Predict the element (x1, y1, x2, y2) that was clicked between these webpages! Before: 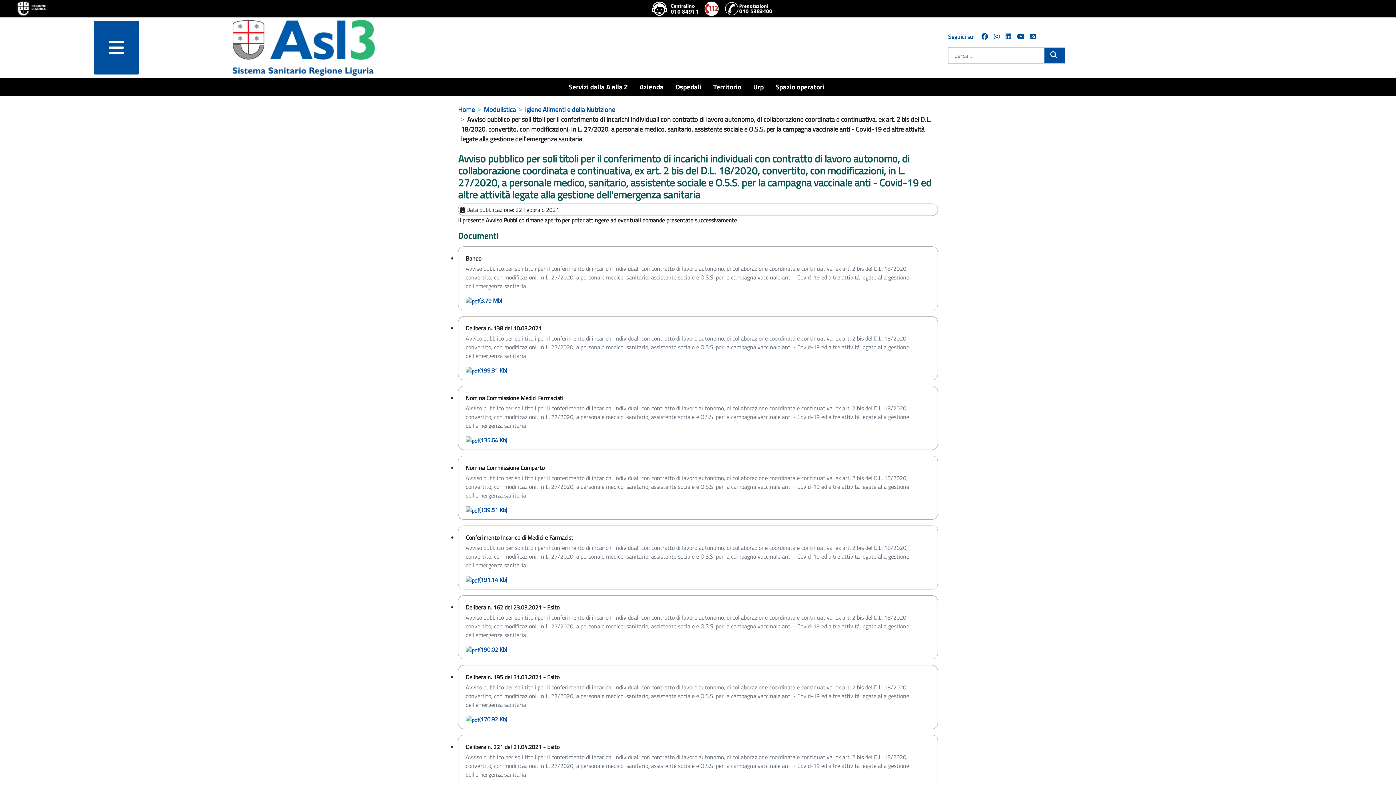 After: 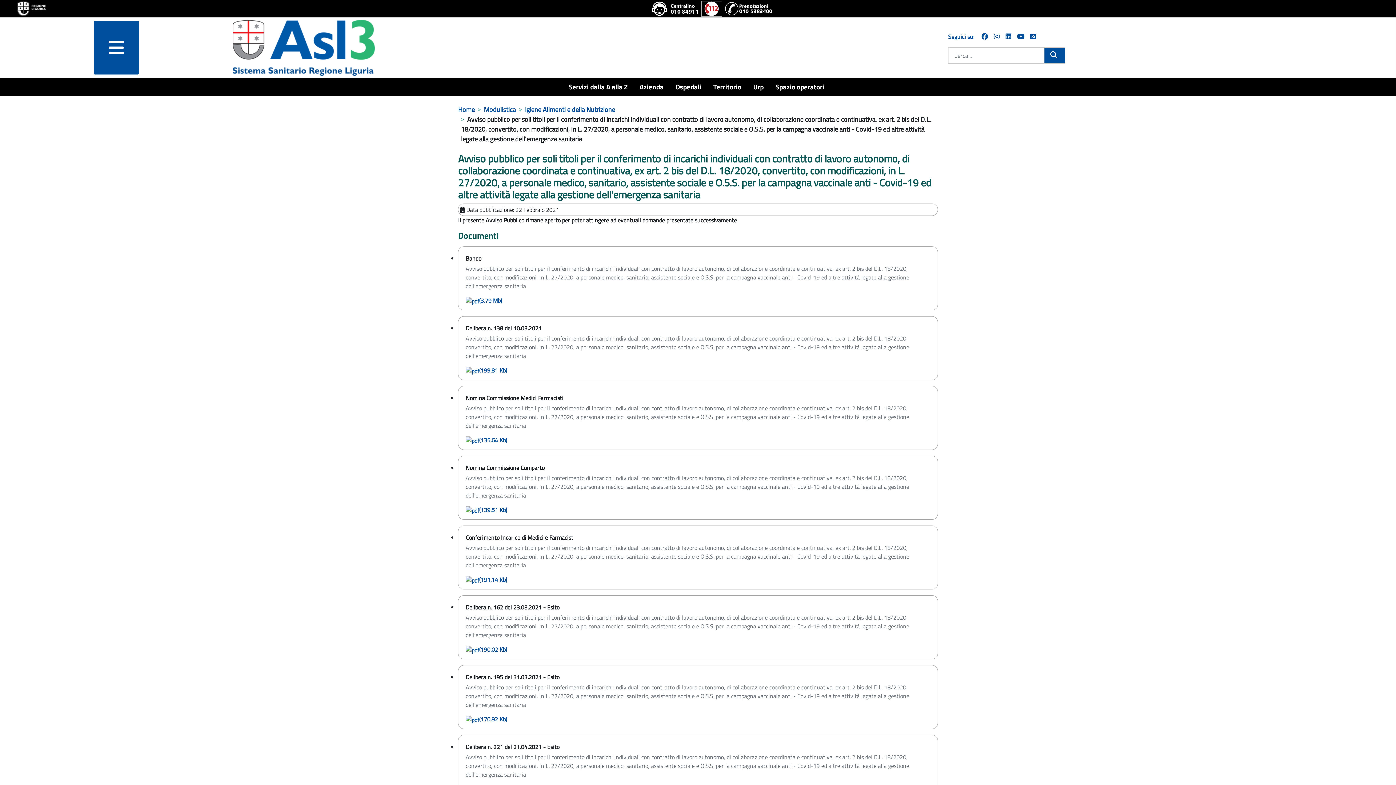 Action: bbox: (701, 1, 721, 16)